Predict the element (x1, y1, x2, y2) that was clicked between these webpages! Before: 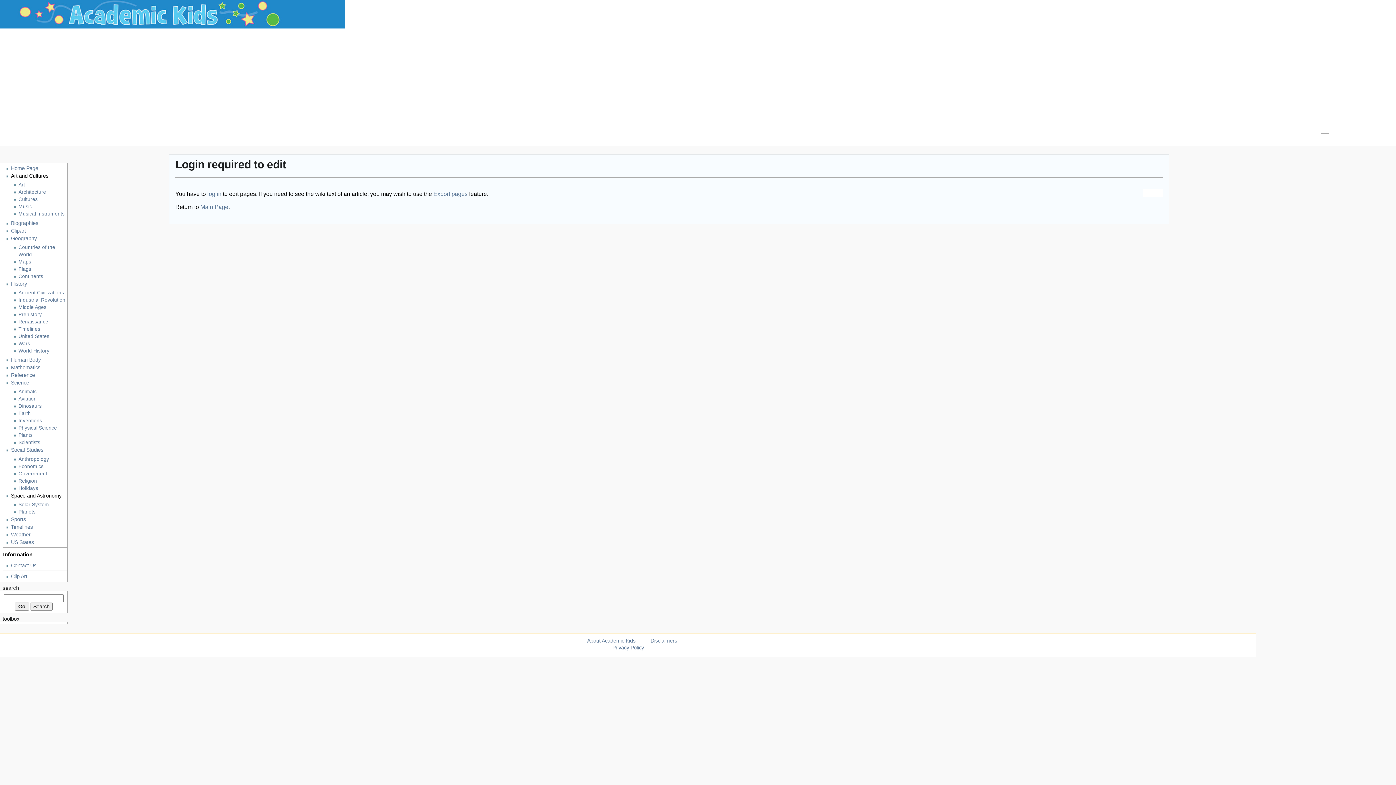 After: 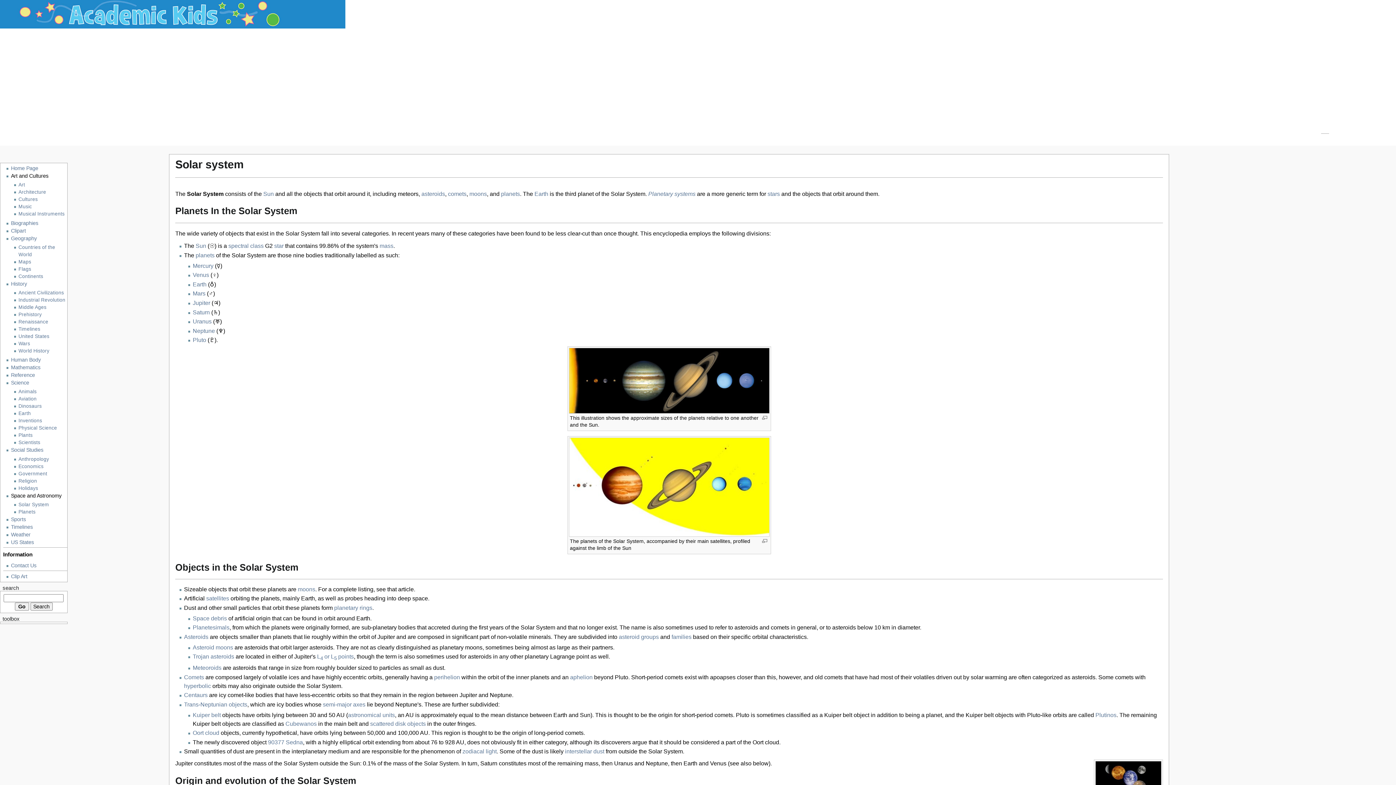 Action: bbox: (18, 501, 67, 508) label: Solar System